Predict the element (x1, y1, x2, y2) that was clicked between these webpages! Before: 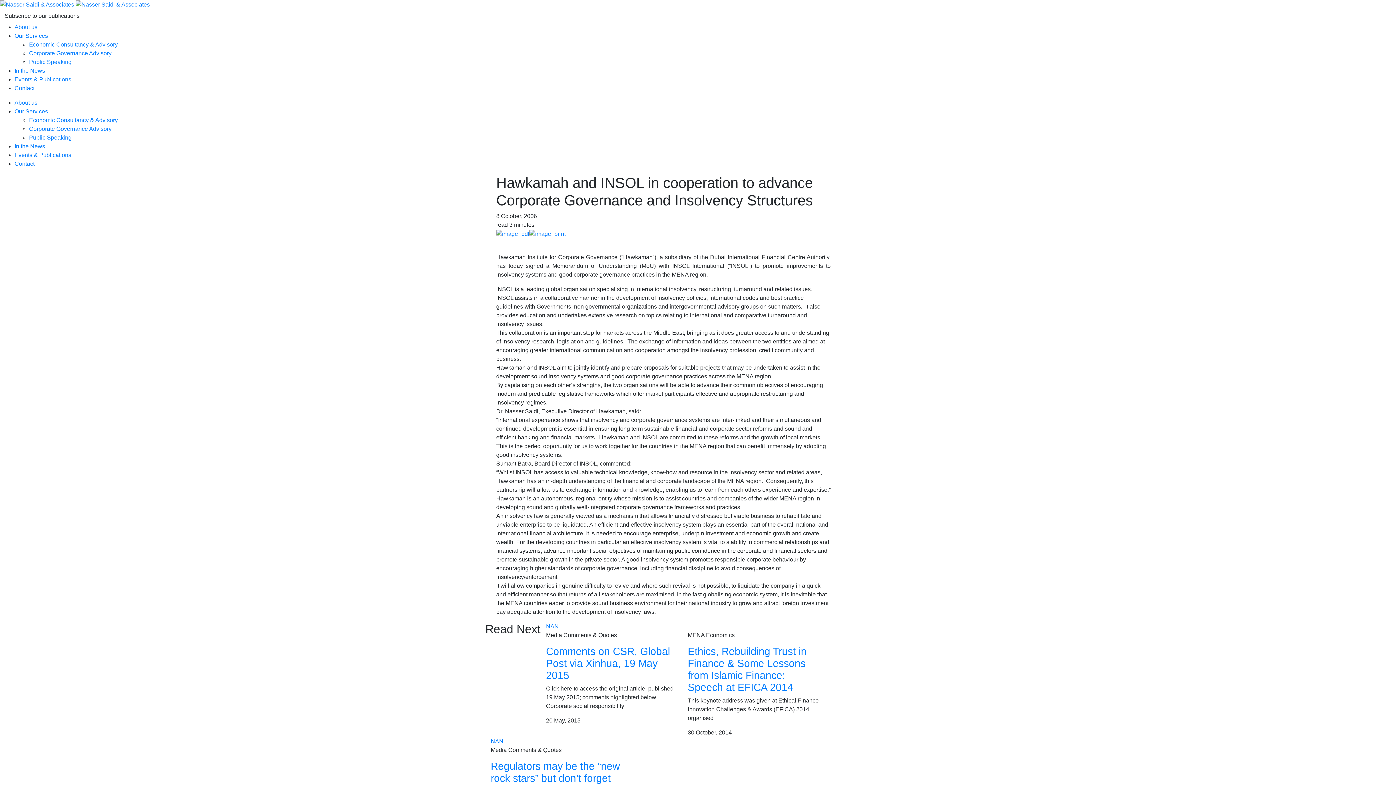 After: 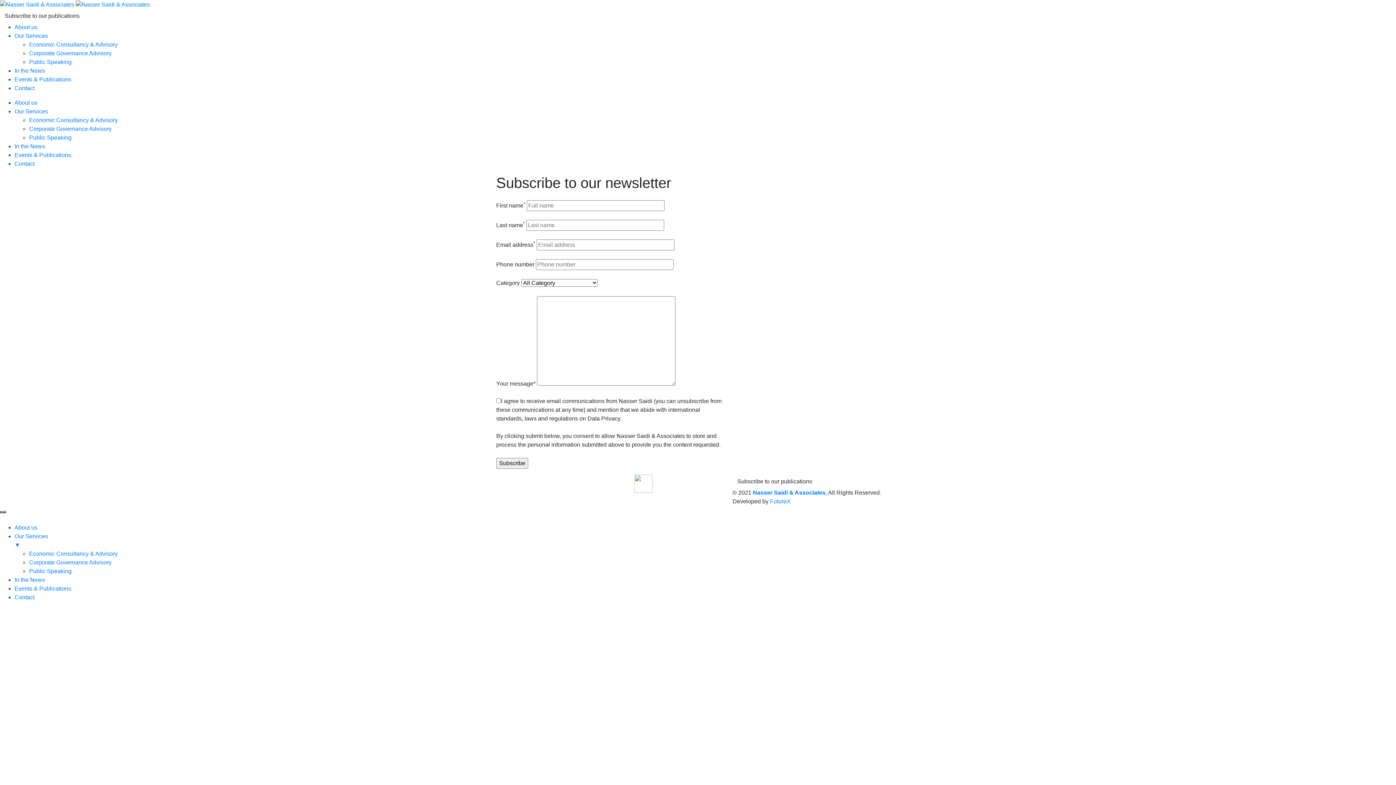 Action: label: Subscribe to our publications bbox: (0, 9, 84, 22)